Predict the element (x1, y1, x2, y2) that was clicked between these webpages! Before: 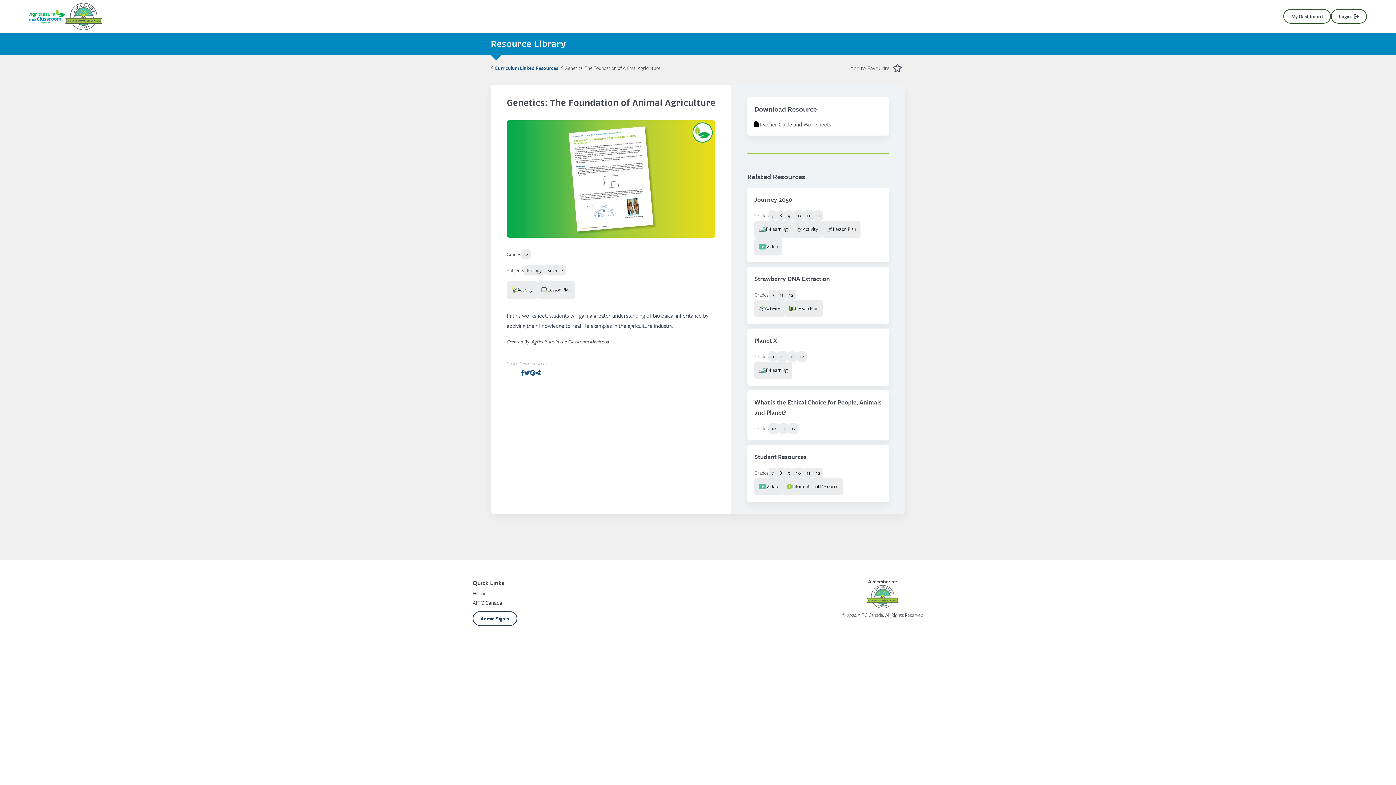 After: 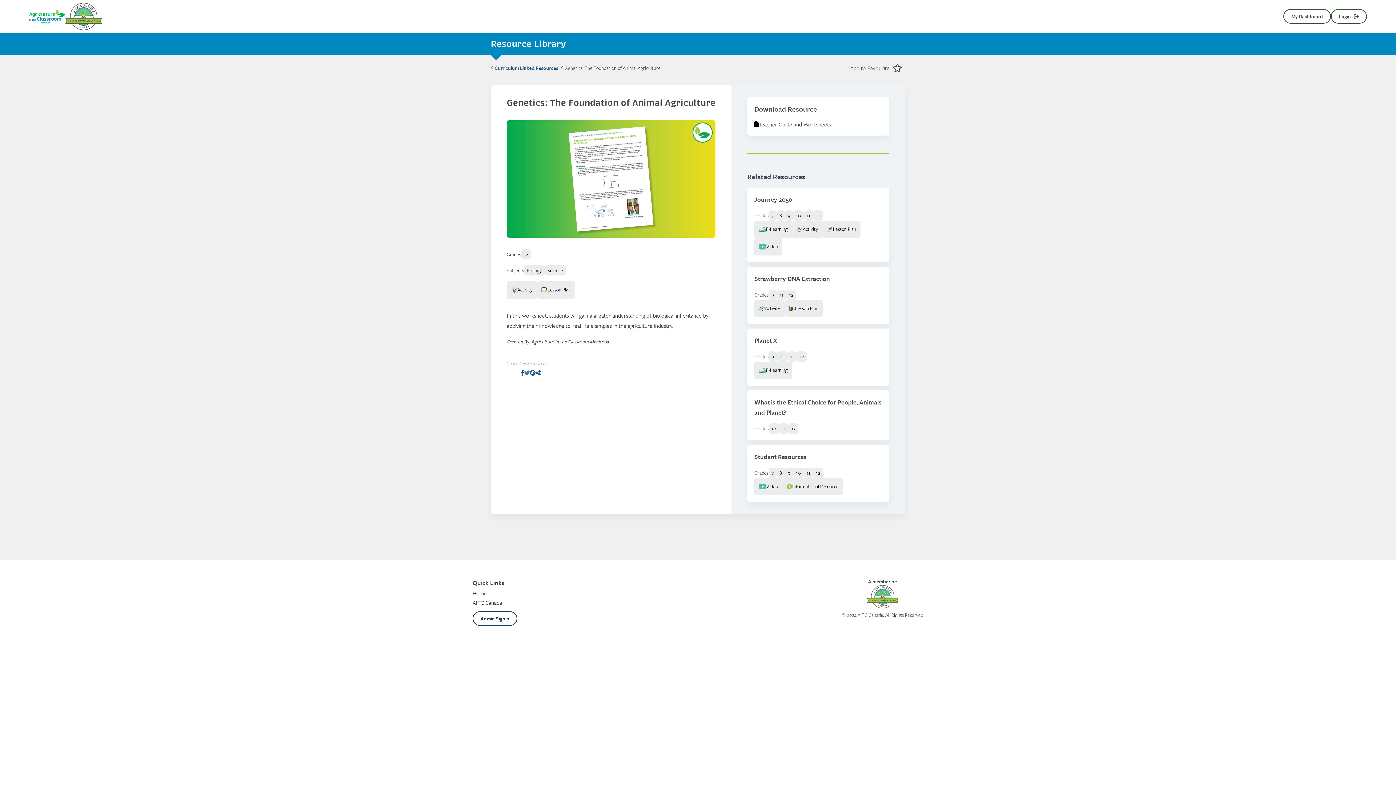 Action: bbox: (524, 370, 530, 375) label: Twitter